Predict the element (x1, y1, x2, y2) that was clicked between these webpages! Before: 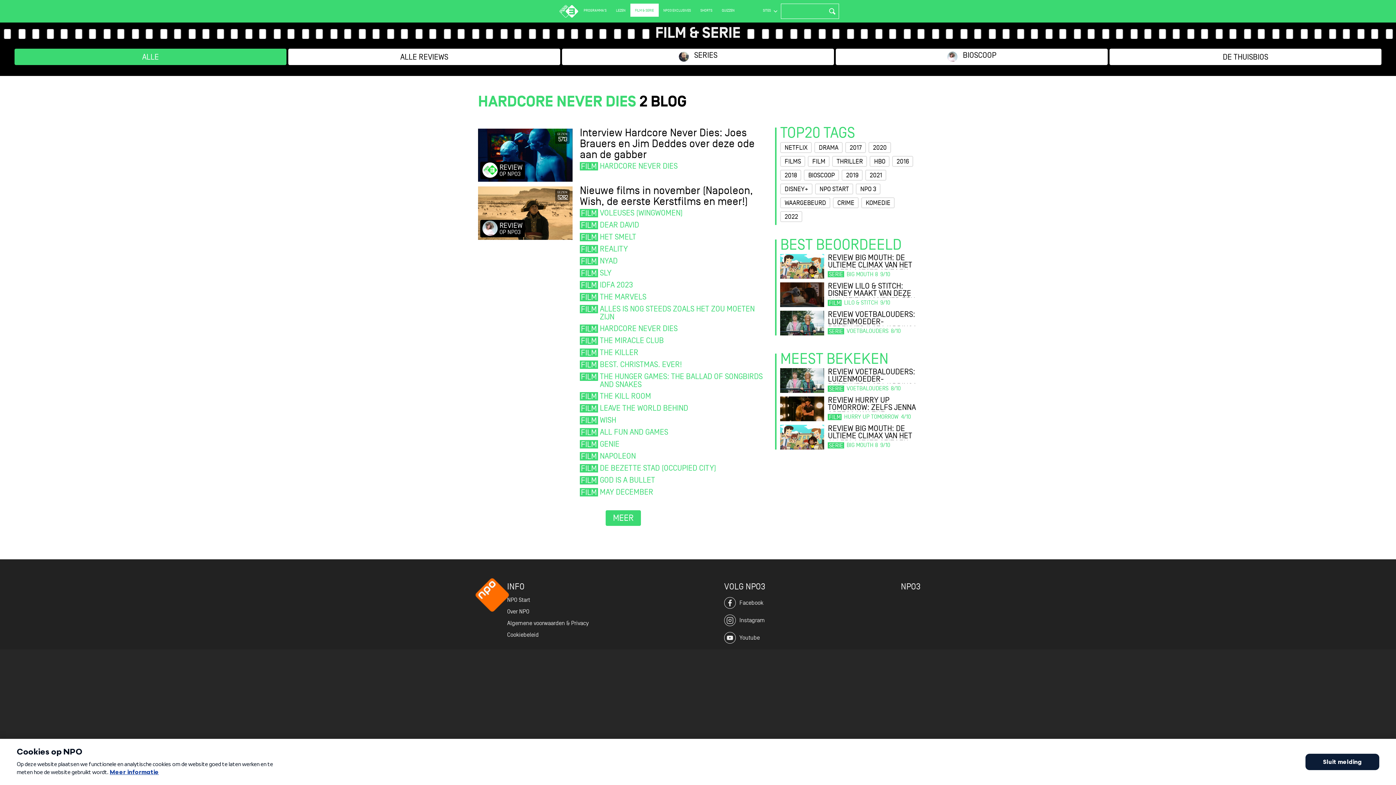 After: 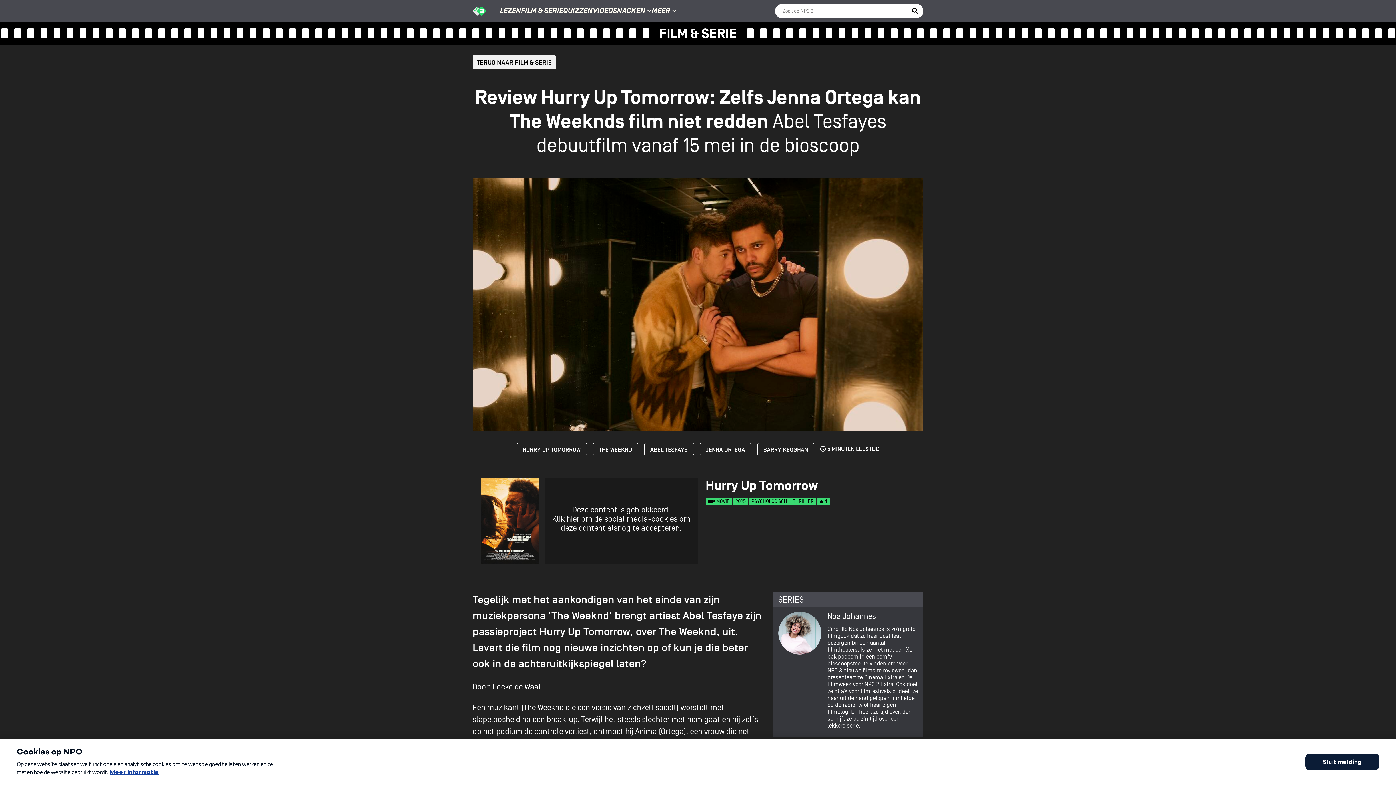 Action: bbox: (780, 396, 918, 421)